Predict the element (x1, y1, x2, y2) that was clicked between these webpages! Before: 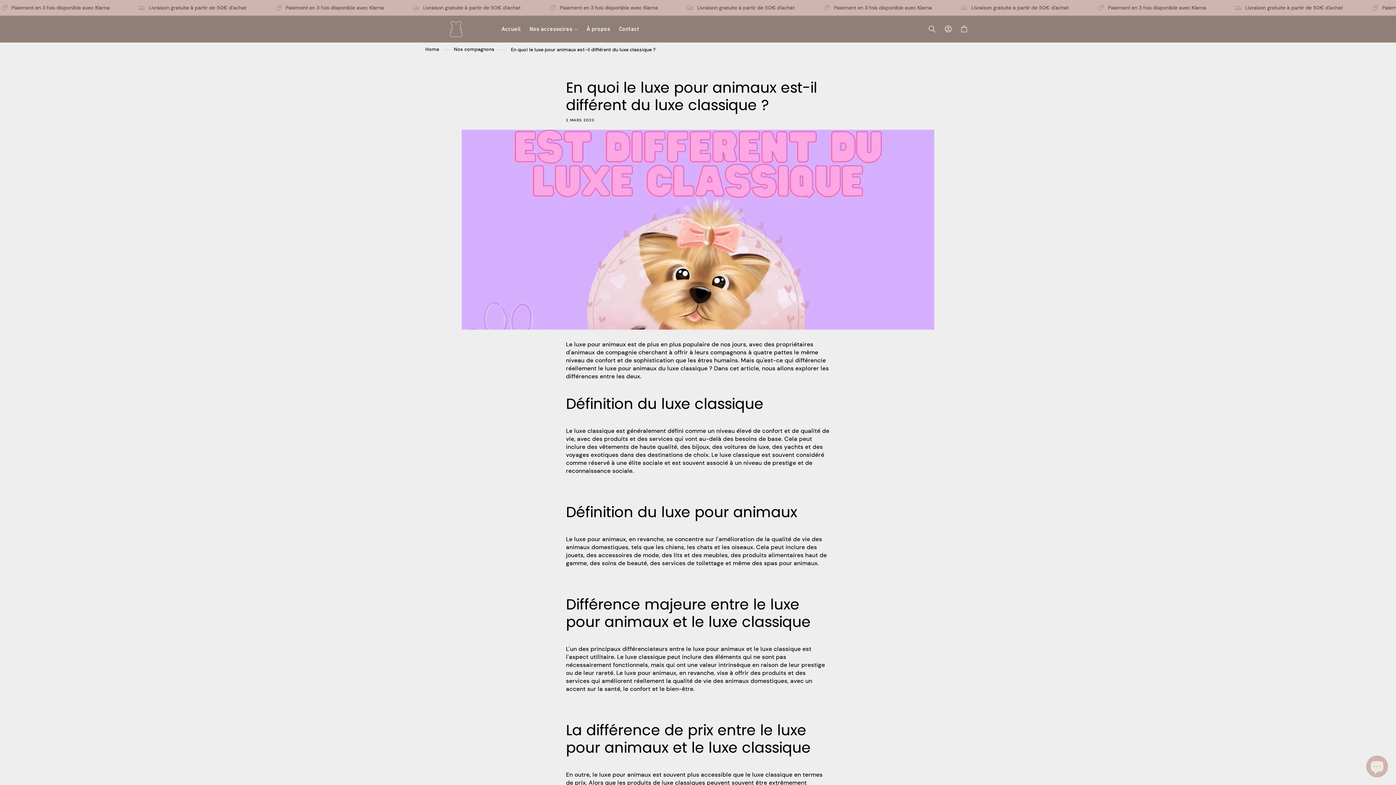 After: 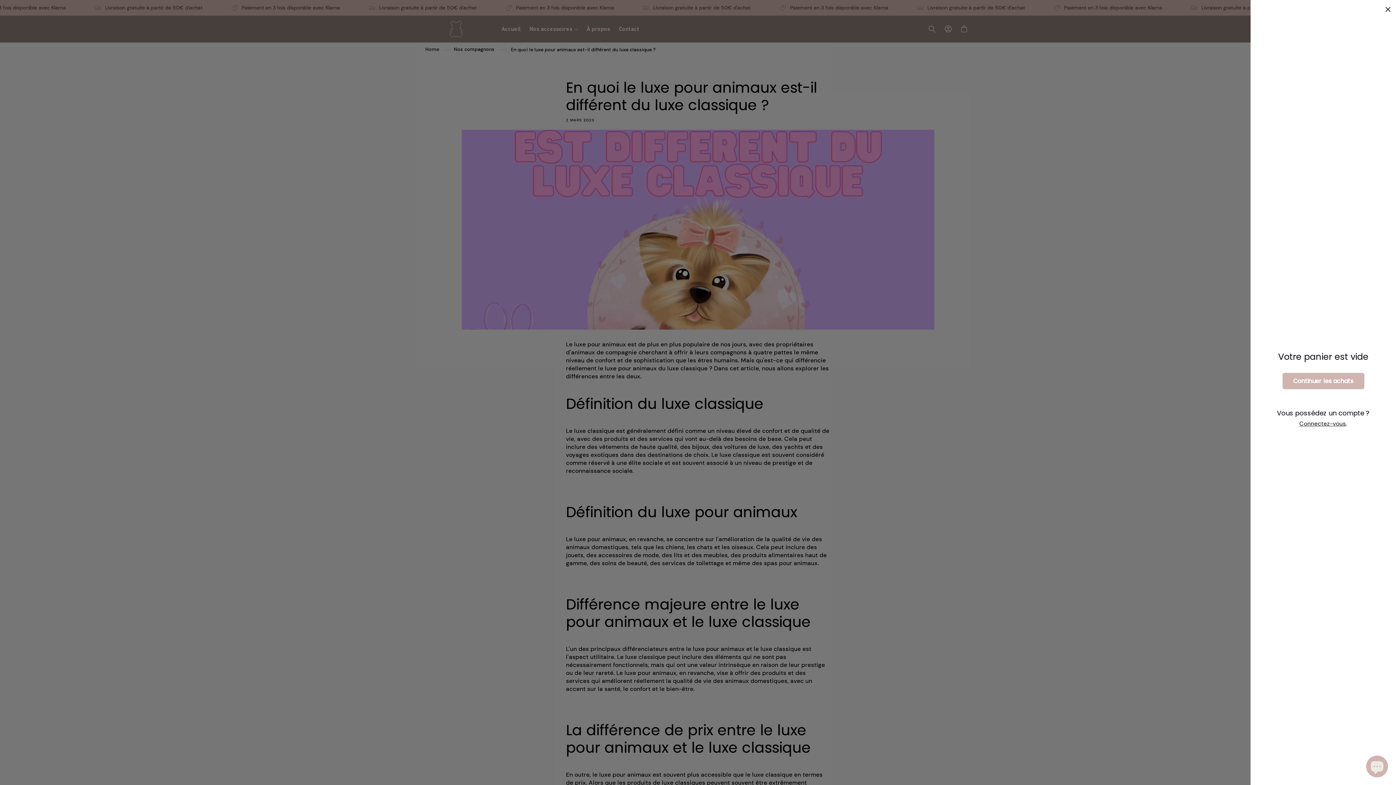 Action: bbox: (956, 21, 972, 37) label: Panier